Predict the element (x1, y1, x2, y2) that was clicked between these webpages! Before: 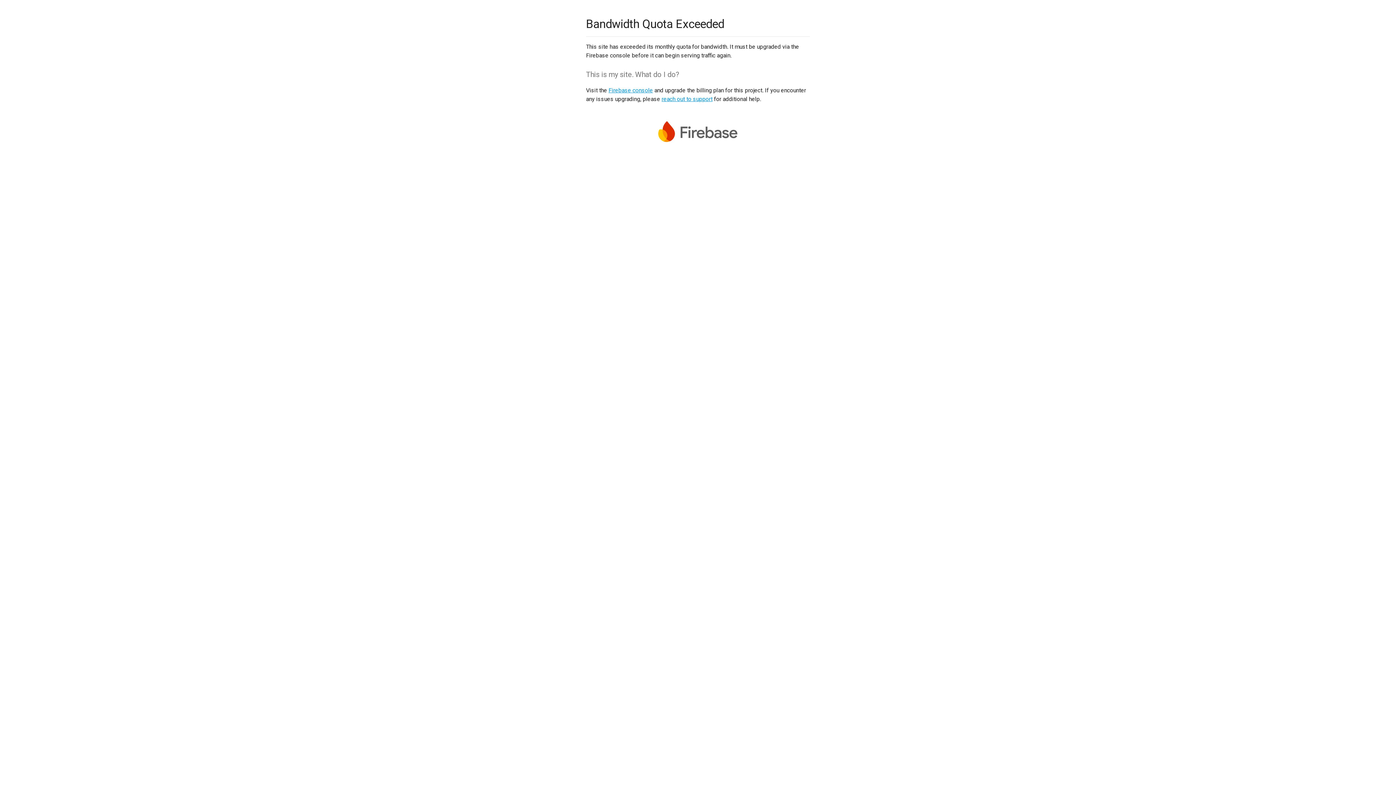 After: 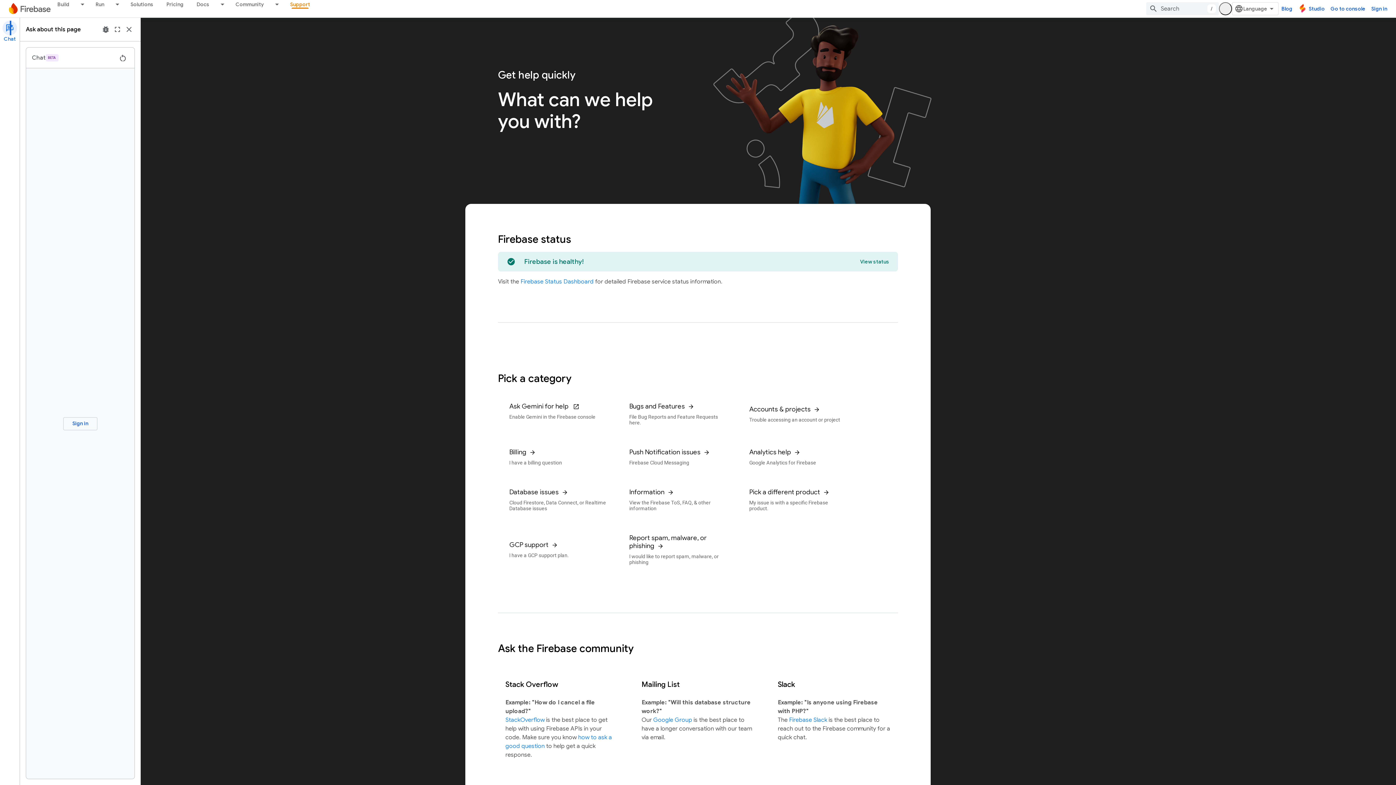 Action: label: reach out to support bbox: (661, 95, 712, 102)